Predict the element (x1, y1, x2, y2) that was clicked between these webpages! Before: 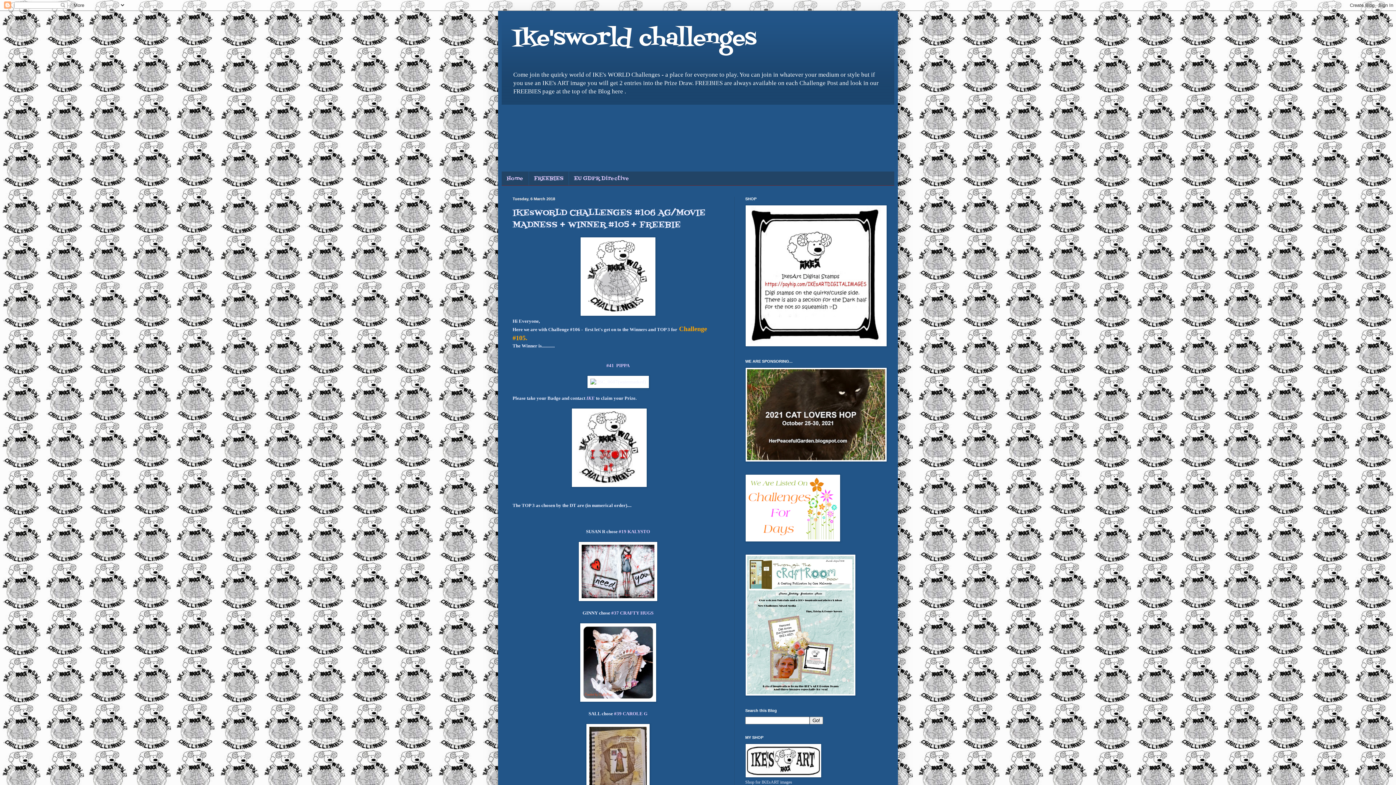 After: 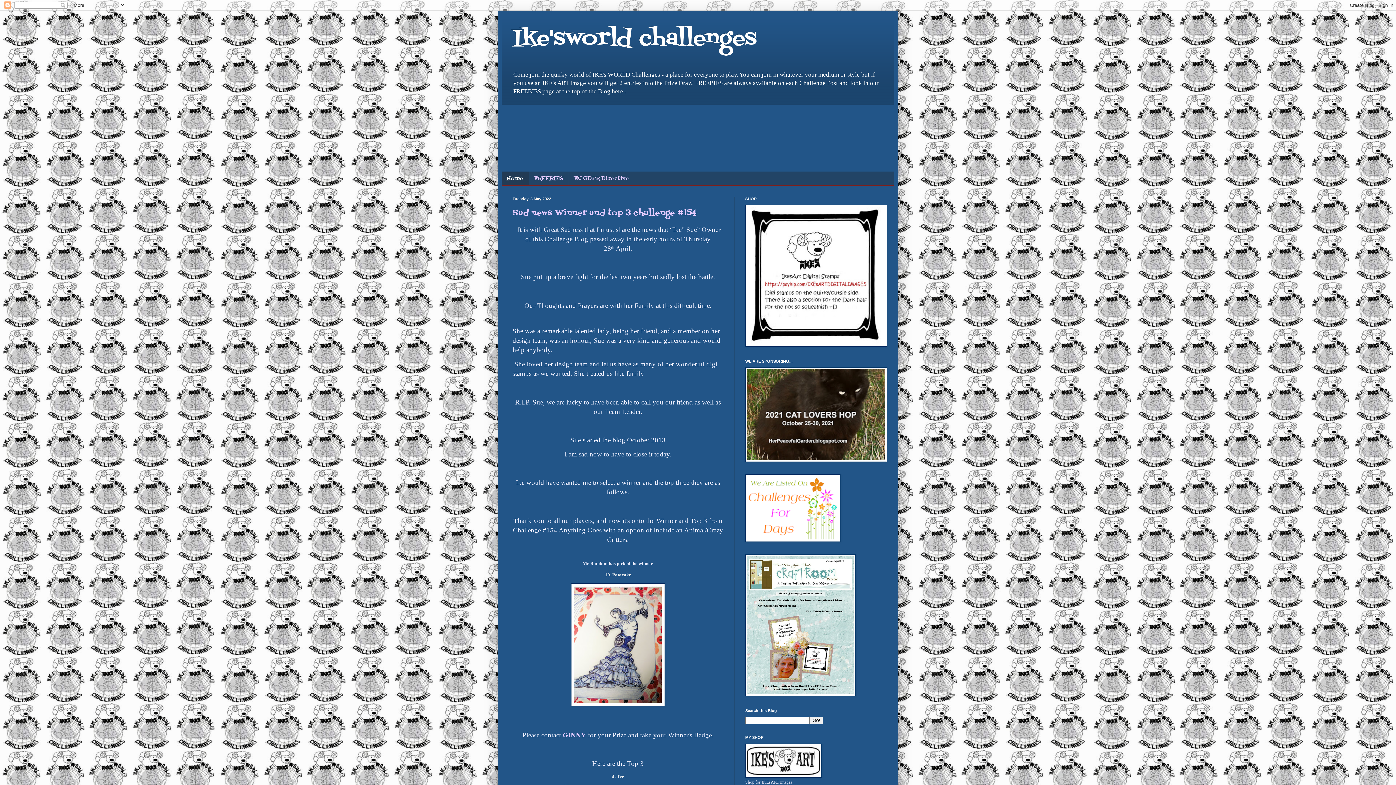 Action: label: Ike'sworld challenges bbox: (512, 22, 756, 55)